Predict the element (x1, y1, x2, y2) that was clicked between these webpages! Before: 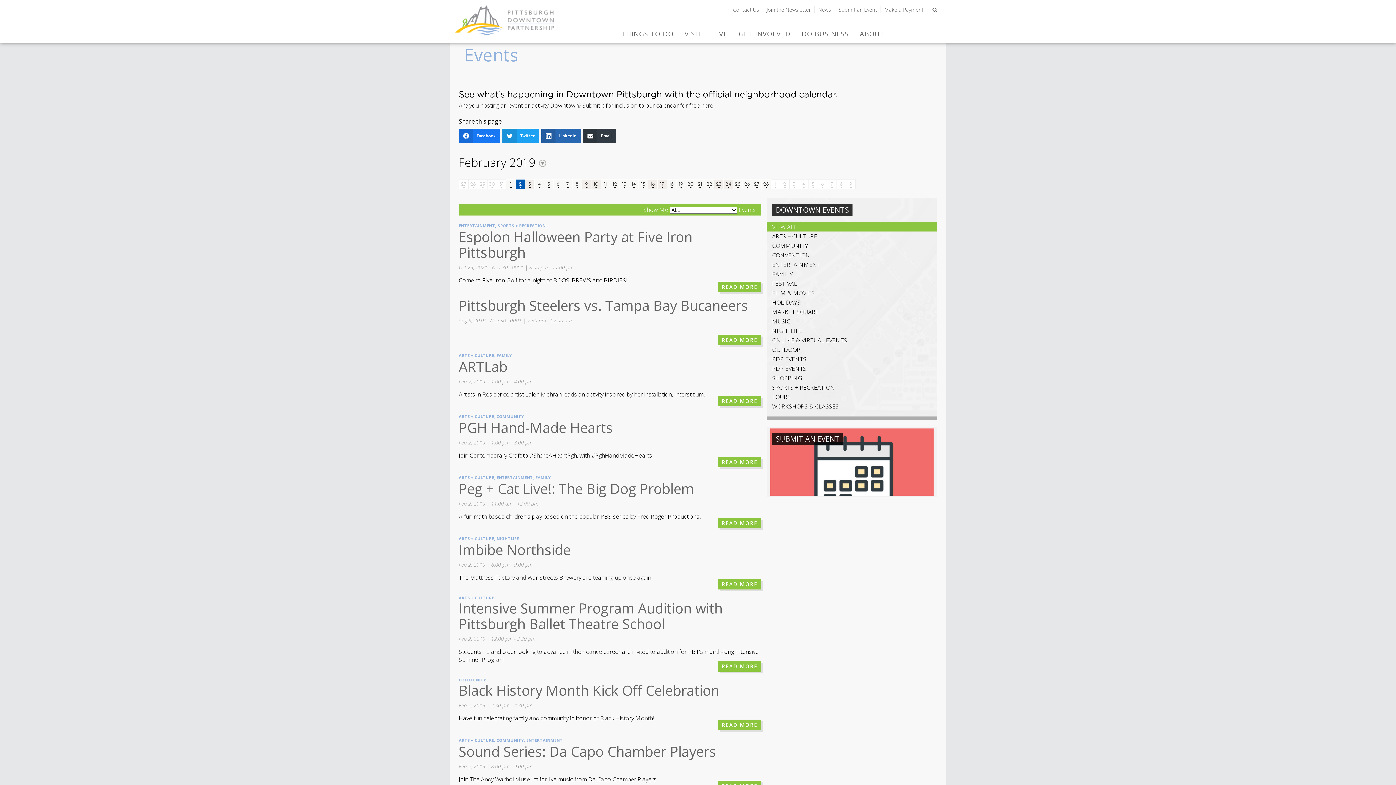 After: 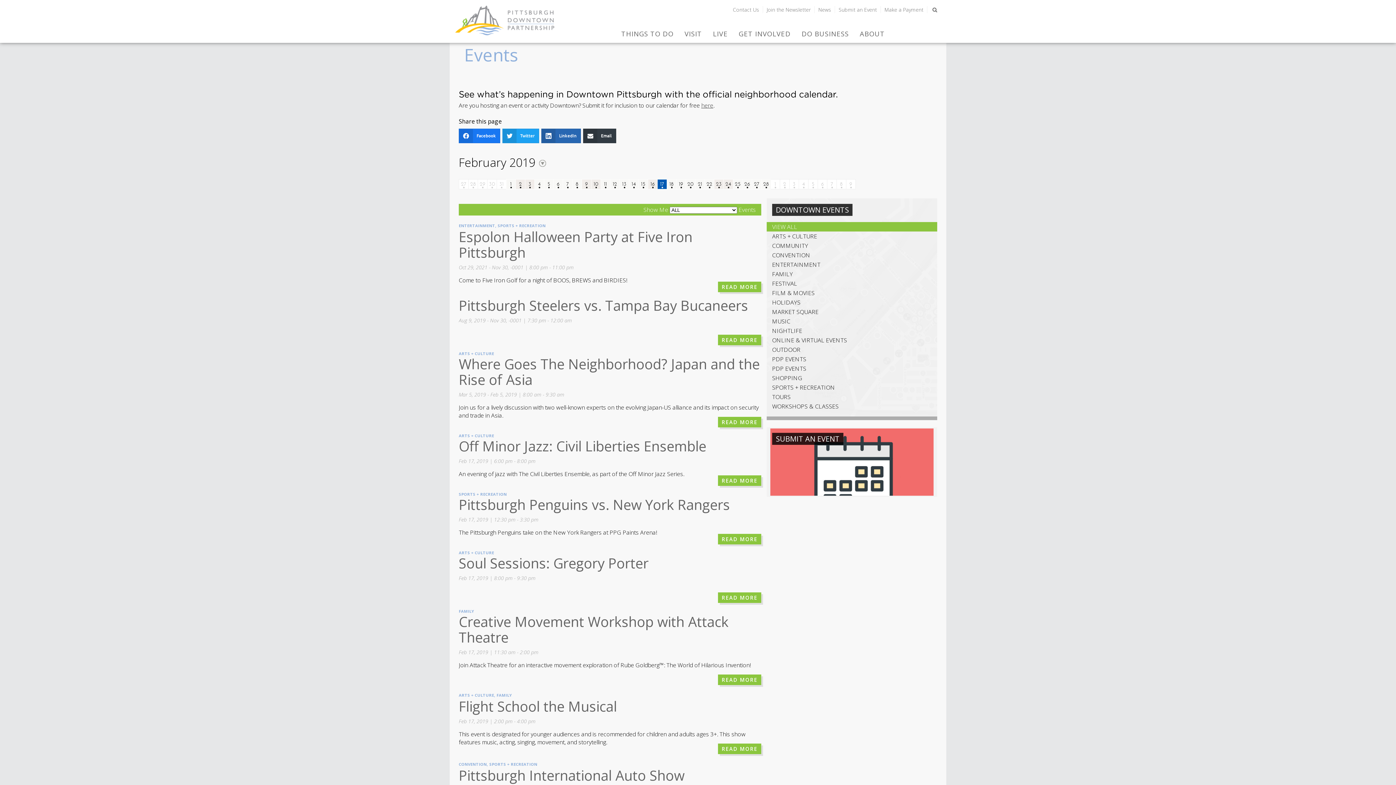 Action: label: 17 bbox: (660, 181, 664, 187)